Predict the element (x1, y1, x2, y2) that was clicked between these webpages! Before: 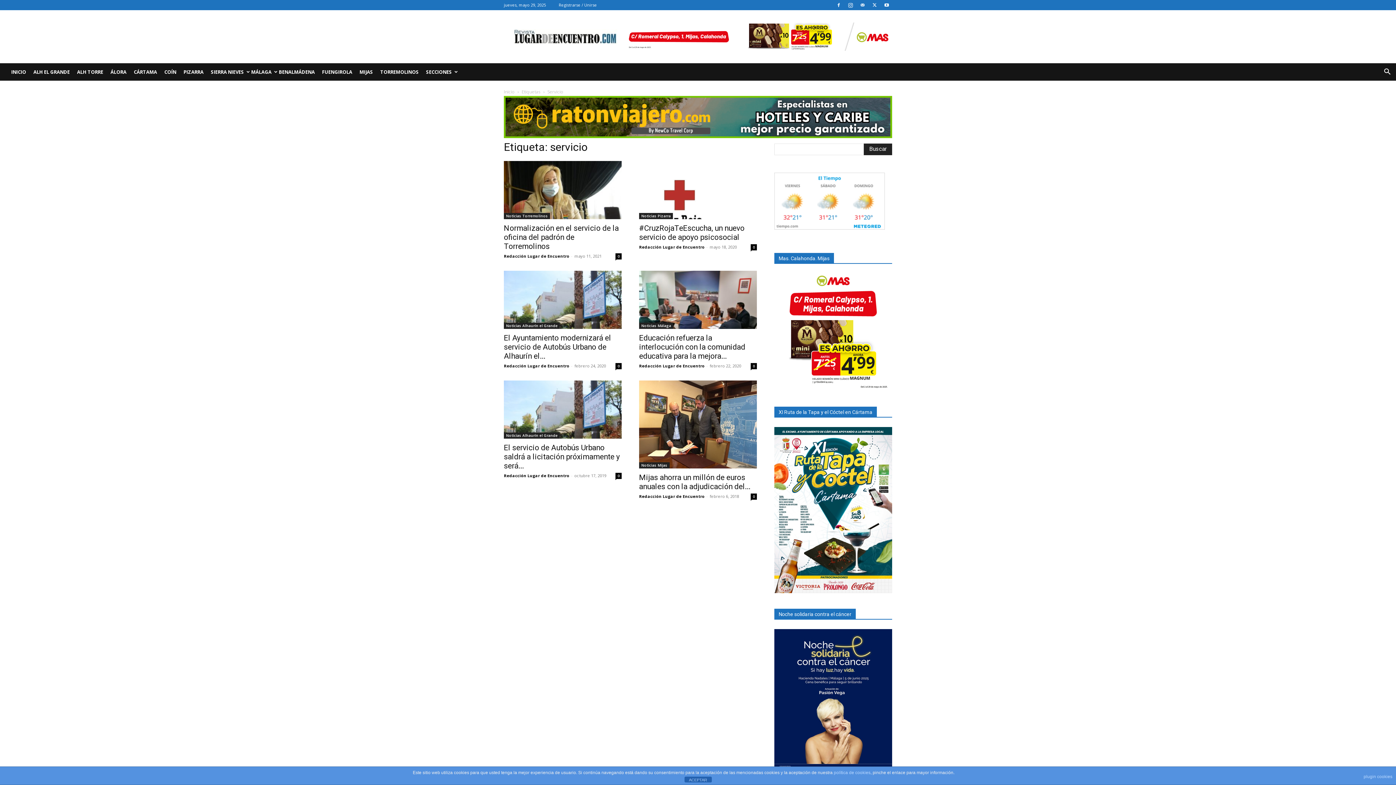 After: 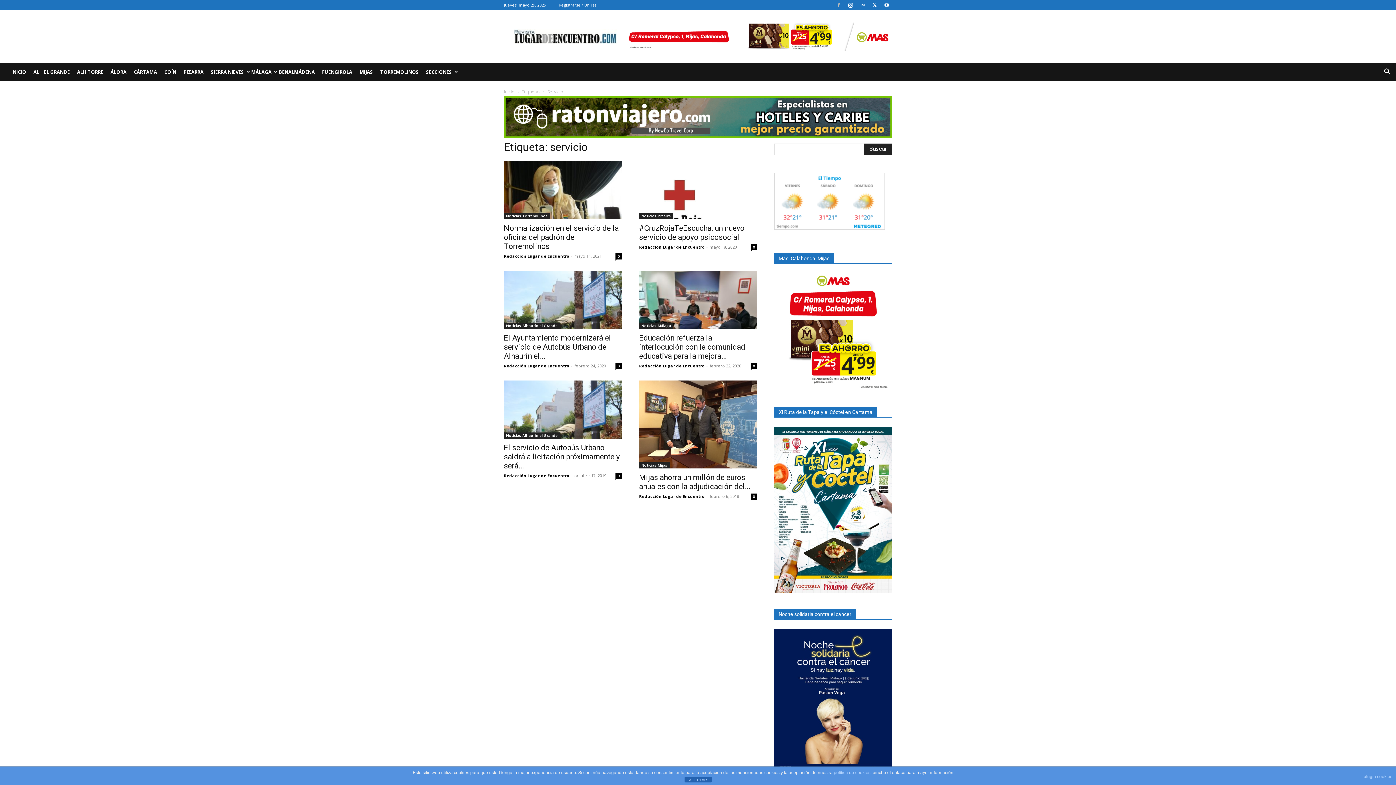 Action: bbox: (833, 0, 844, 10)